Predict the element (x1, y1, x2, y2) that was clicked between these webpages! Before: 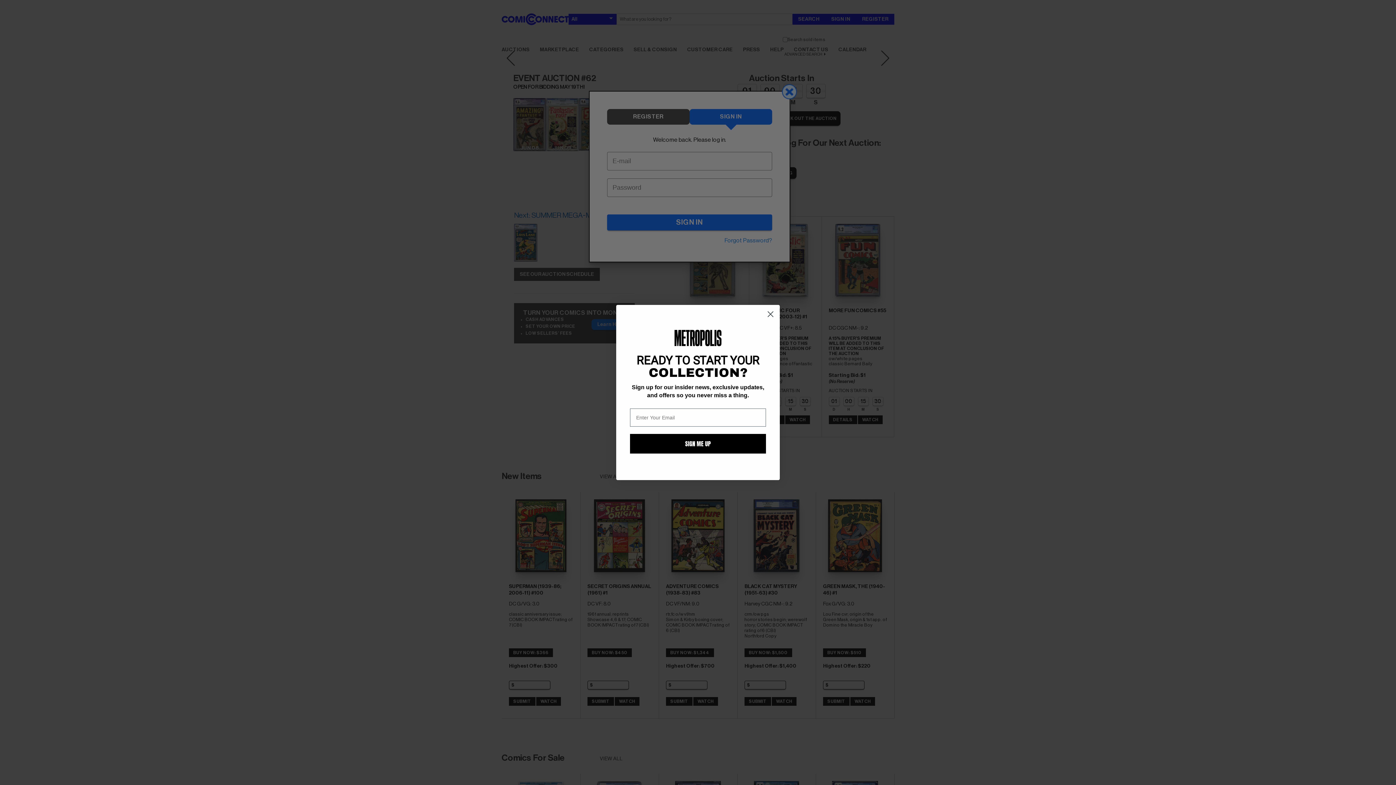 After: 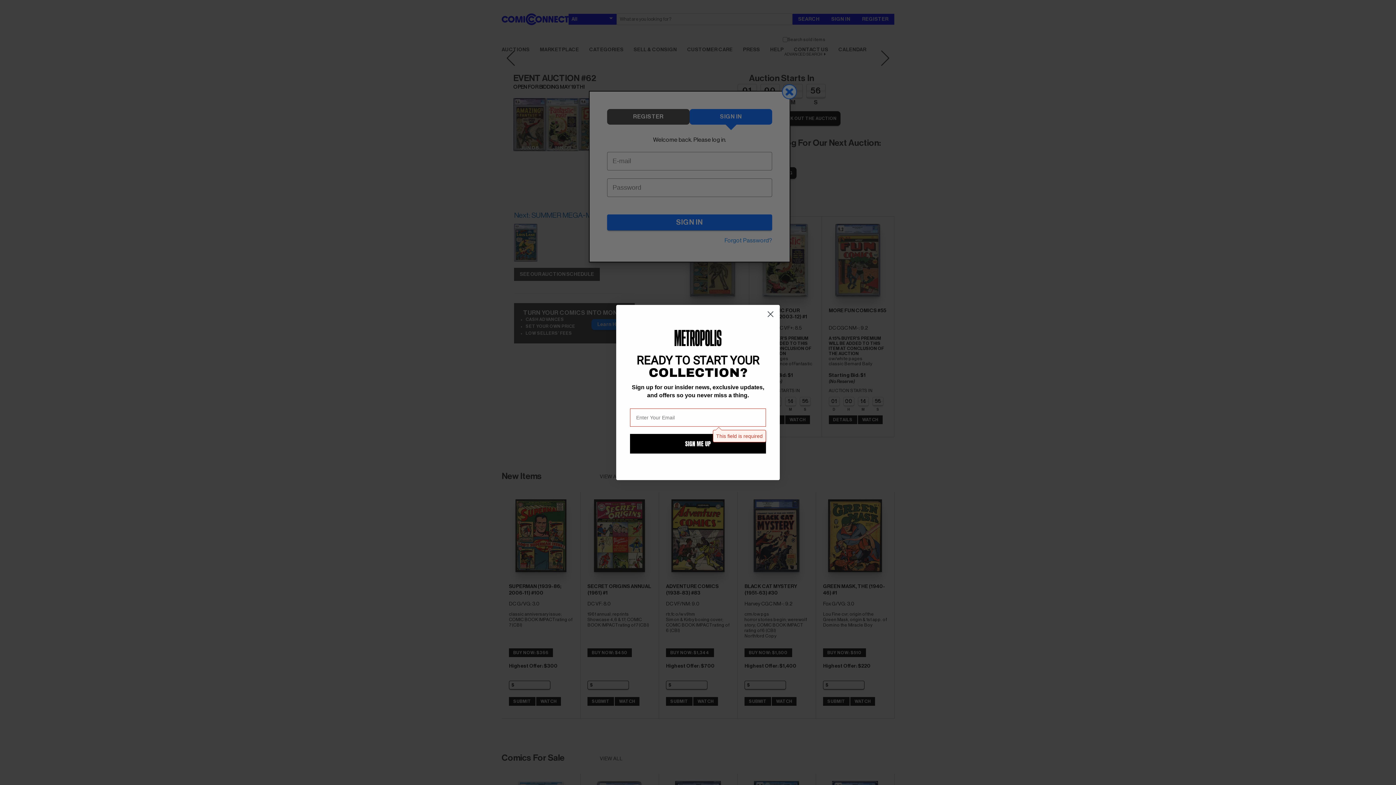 Action: label: SIGN ME UP bbox: (630, 434, 766, 453)